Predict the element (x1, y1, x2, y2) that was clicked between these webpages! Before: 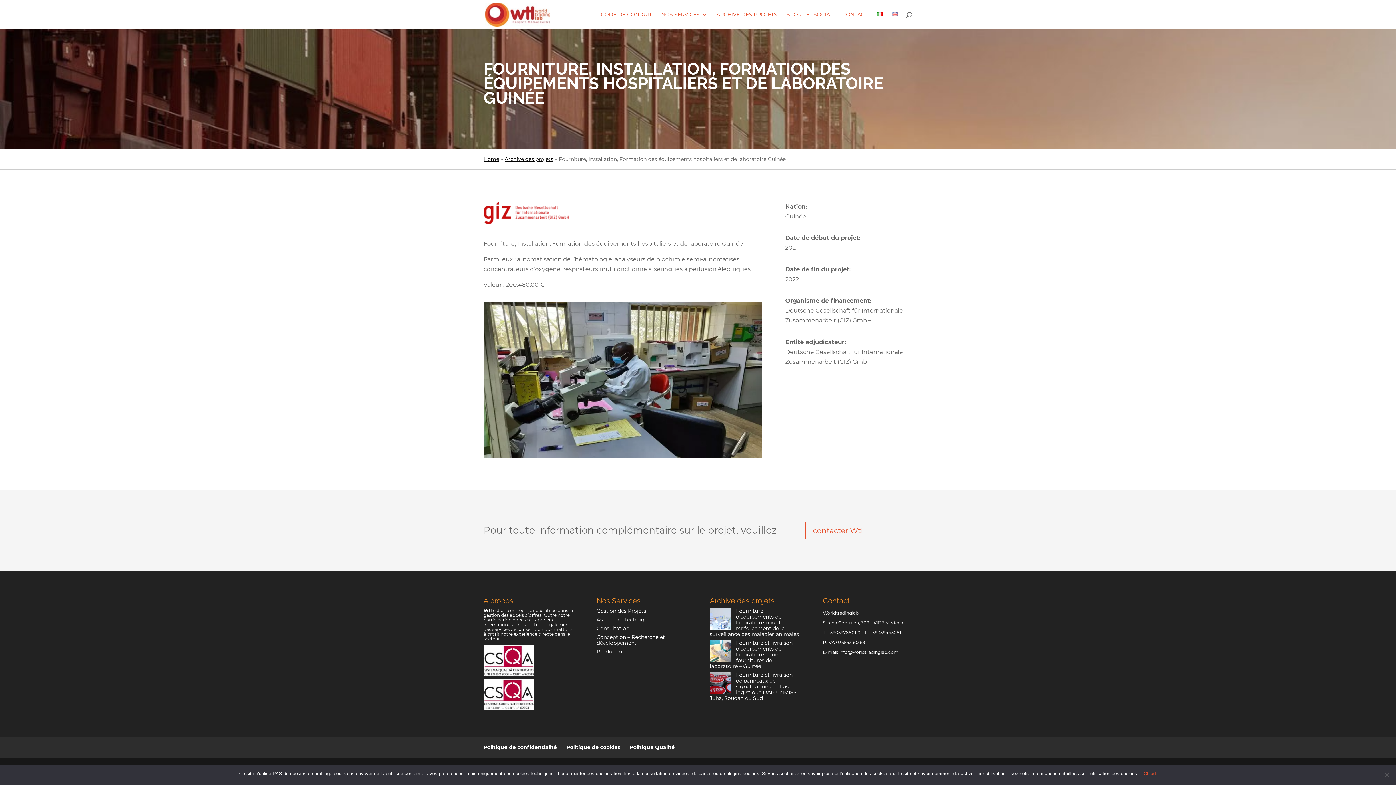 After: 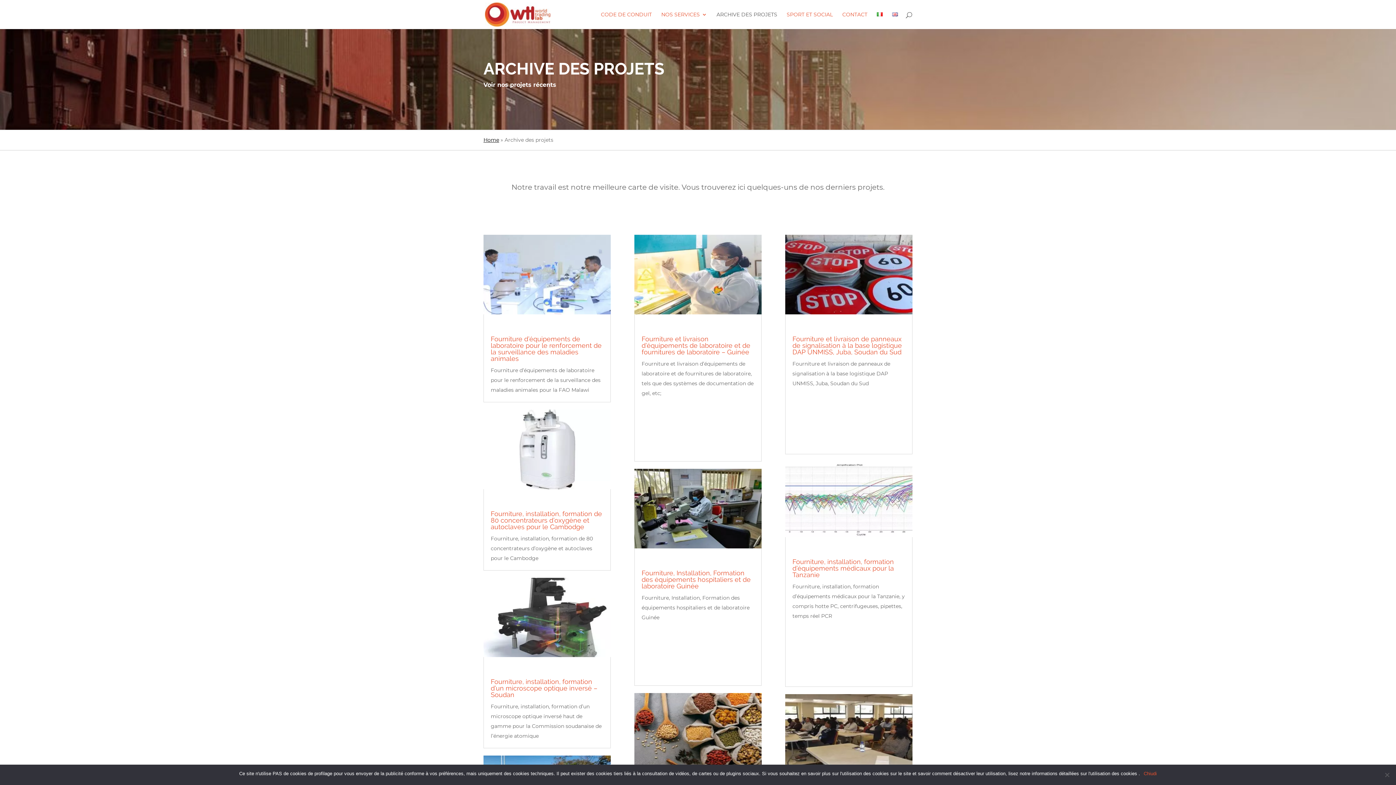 Action: label: Archive des projets bbox: (504, 156, 553, 162)